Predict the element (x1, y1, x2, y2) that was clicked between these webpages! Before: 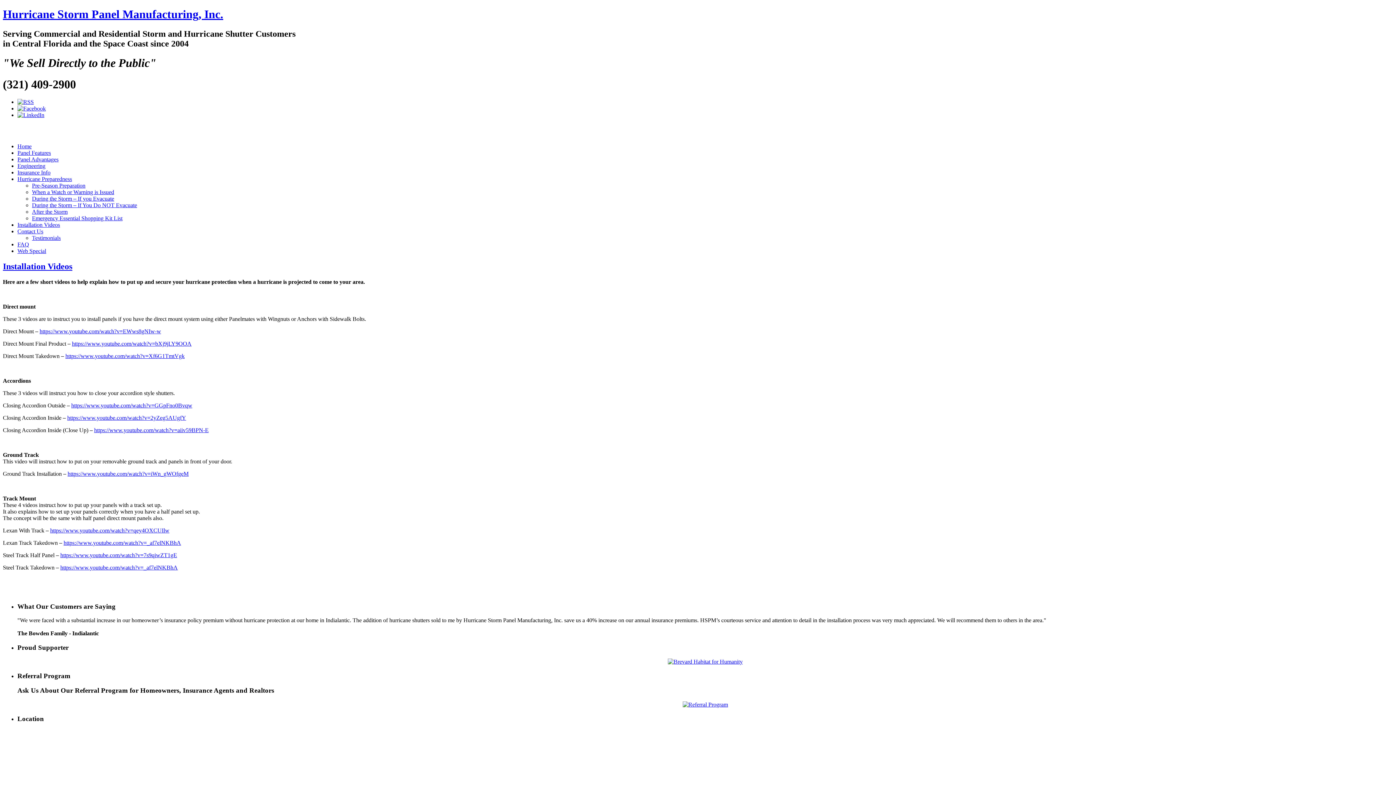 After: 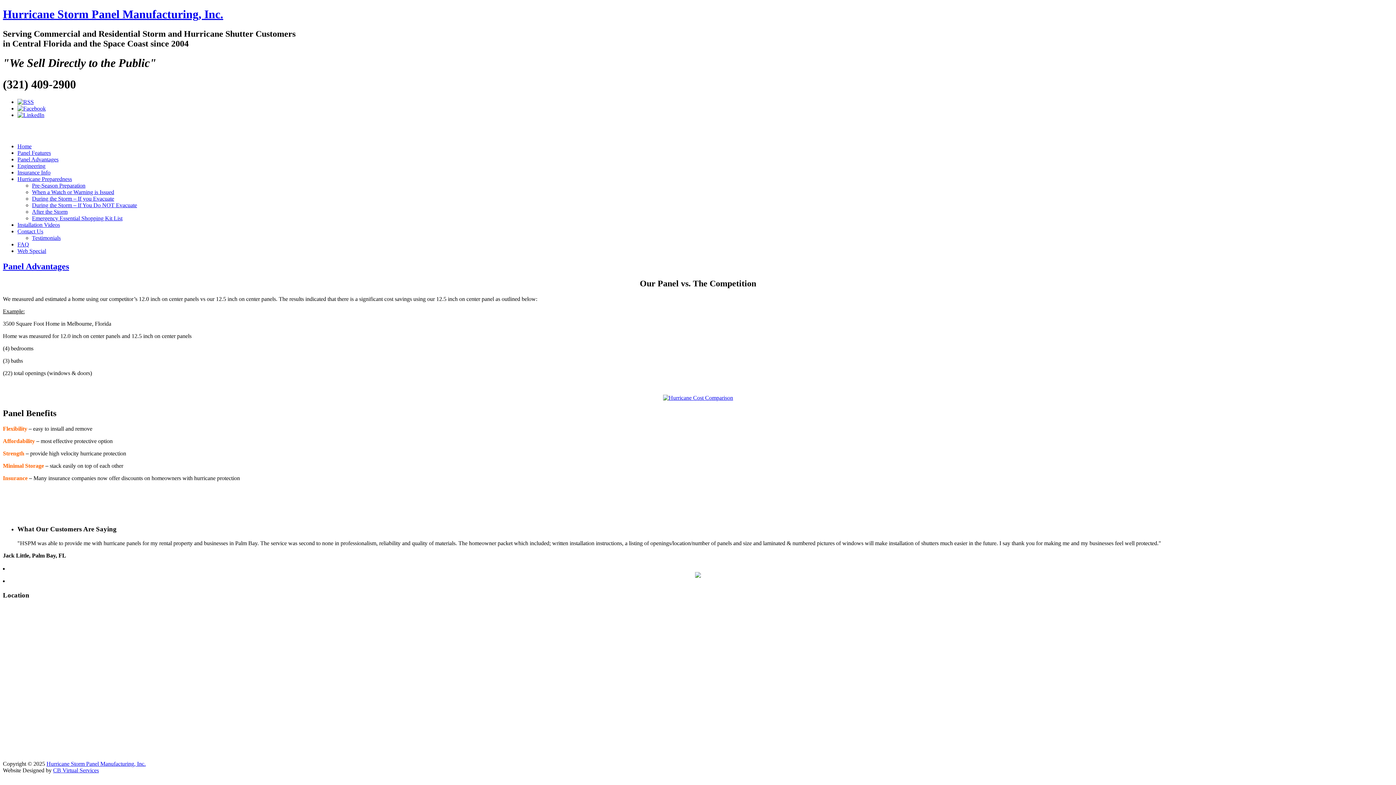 Action: bbox: (17, 156, 58, 162) label: Panel Advantages